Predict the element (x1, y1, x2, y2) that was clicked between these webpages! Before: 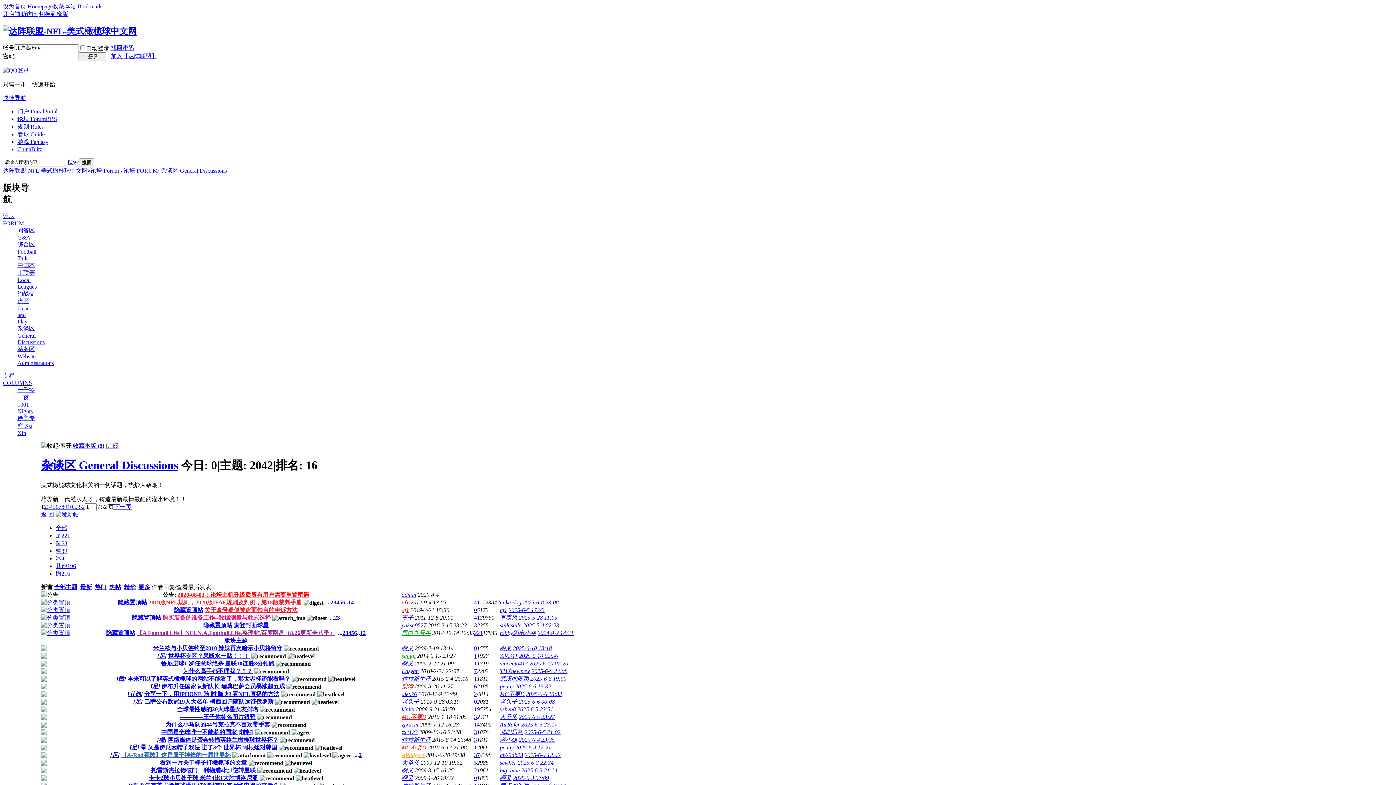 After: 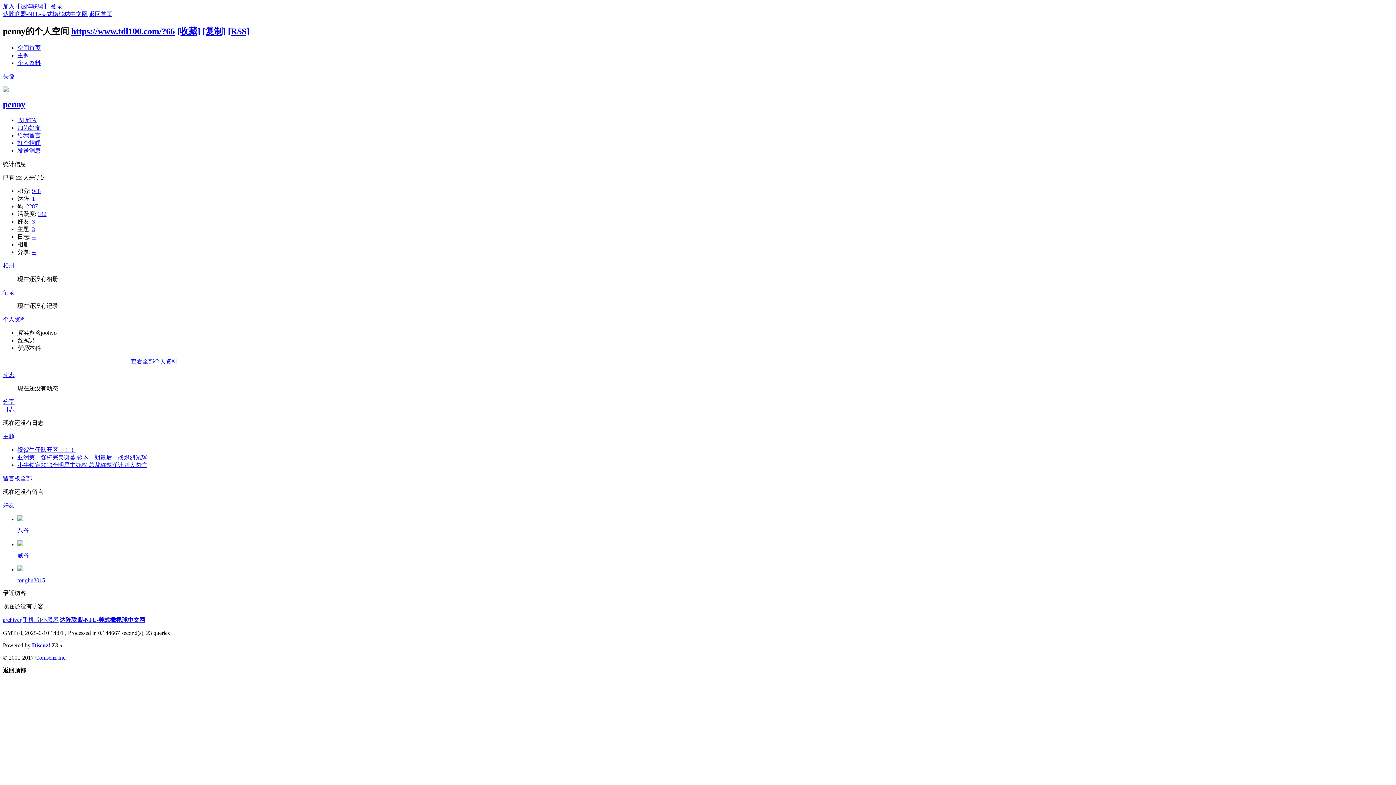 Action: label: penny bbox: (500, 744, 513, 750)